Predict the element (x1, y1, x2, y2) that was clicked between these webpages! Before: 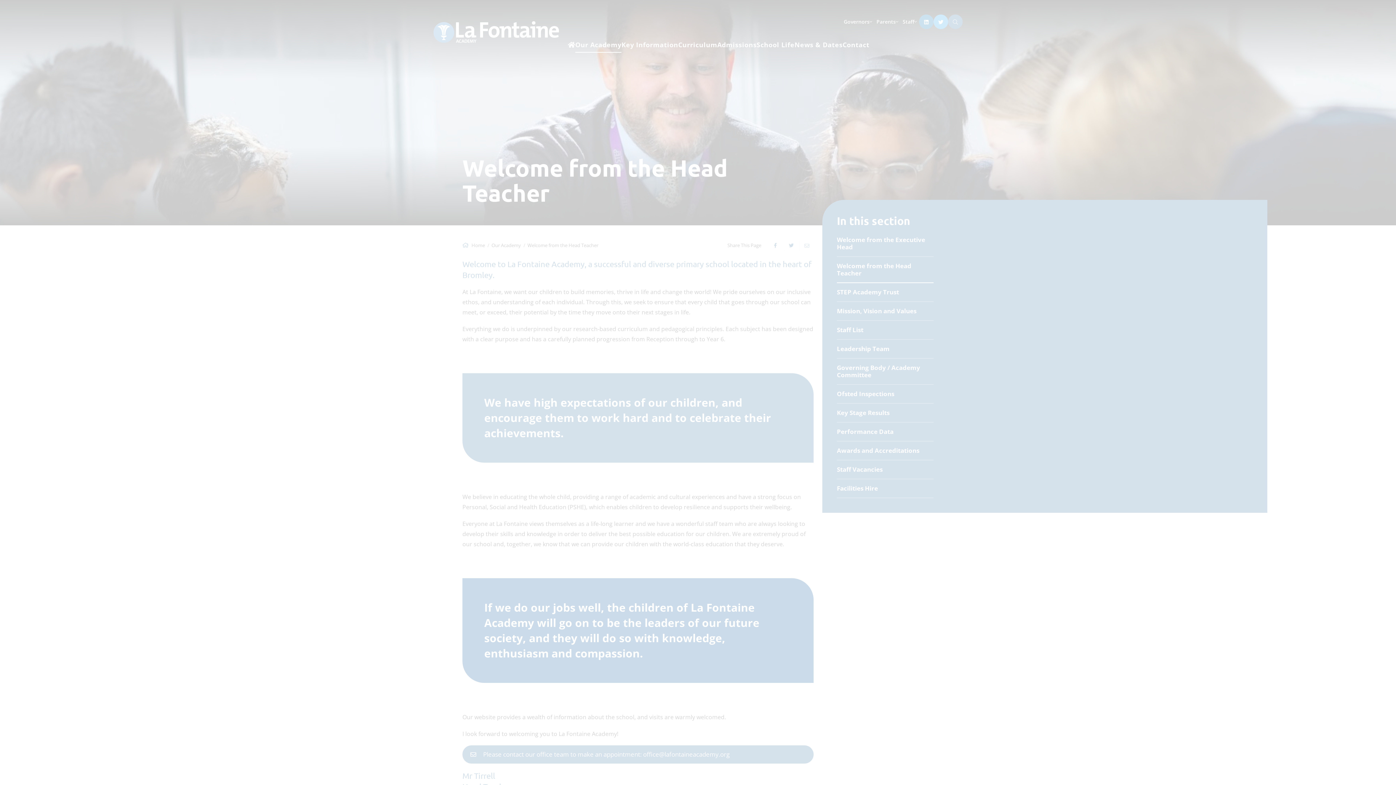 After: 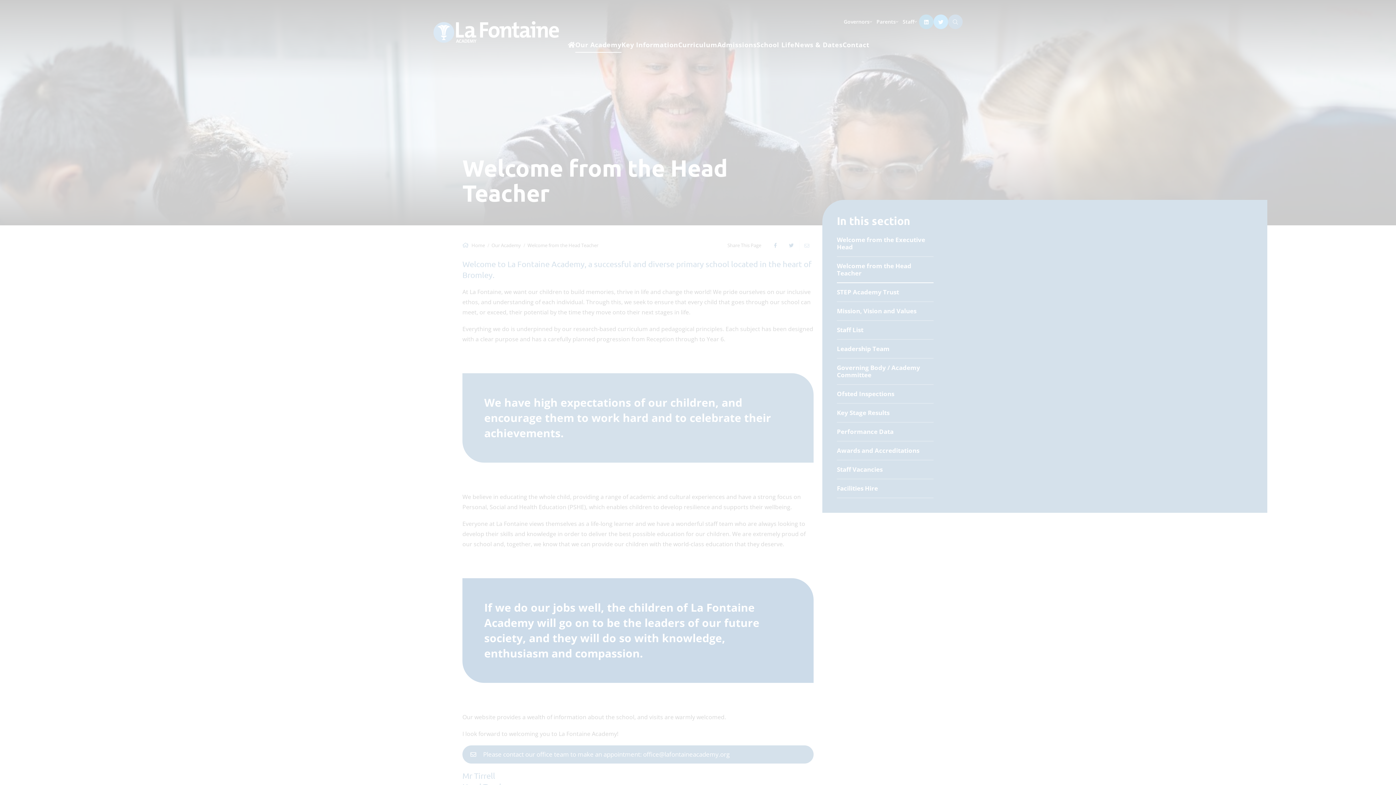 Action: label: MANAGE PREFERENCES bbox: (48, 741, 107, 755)